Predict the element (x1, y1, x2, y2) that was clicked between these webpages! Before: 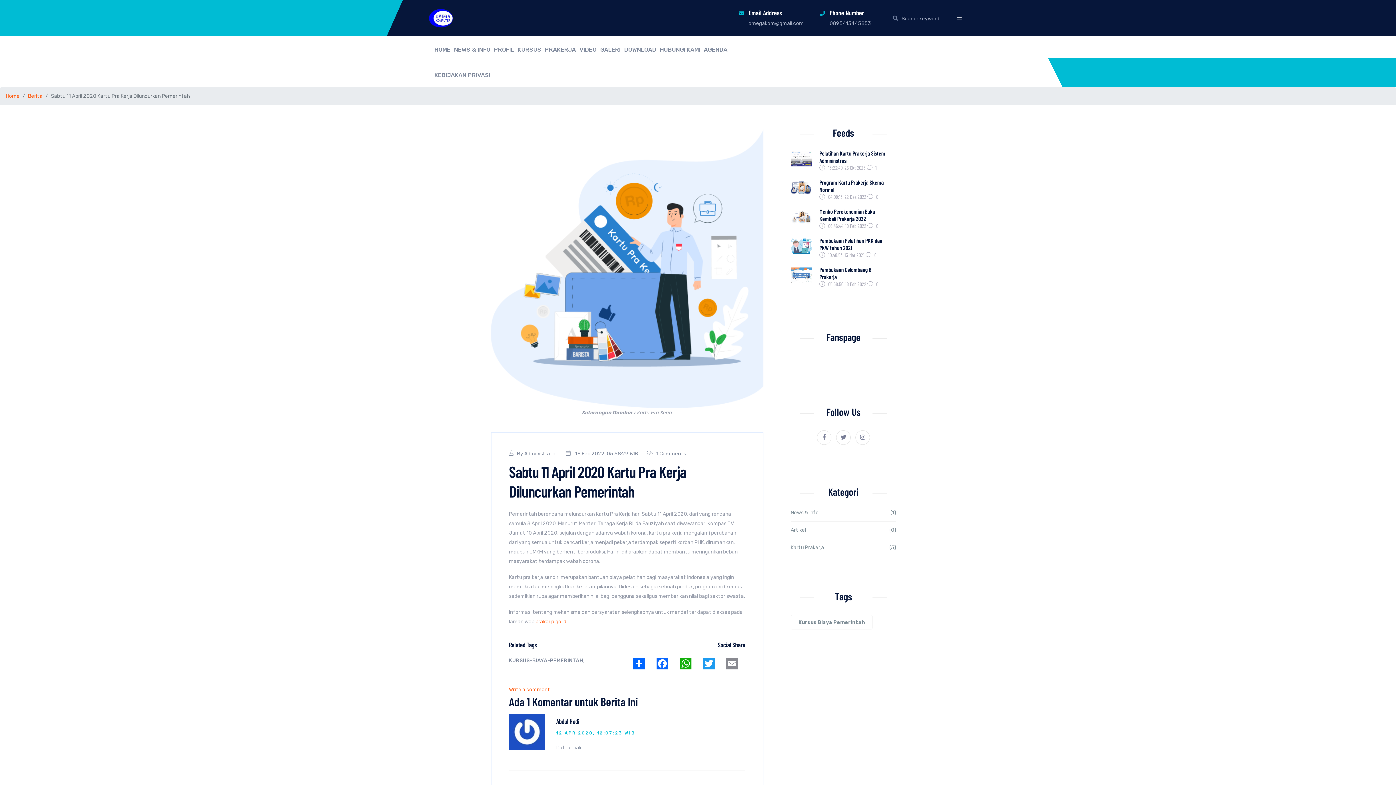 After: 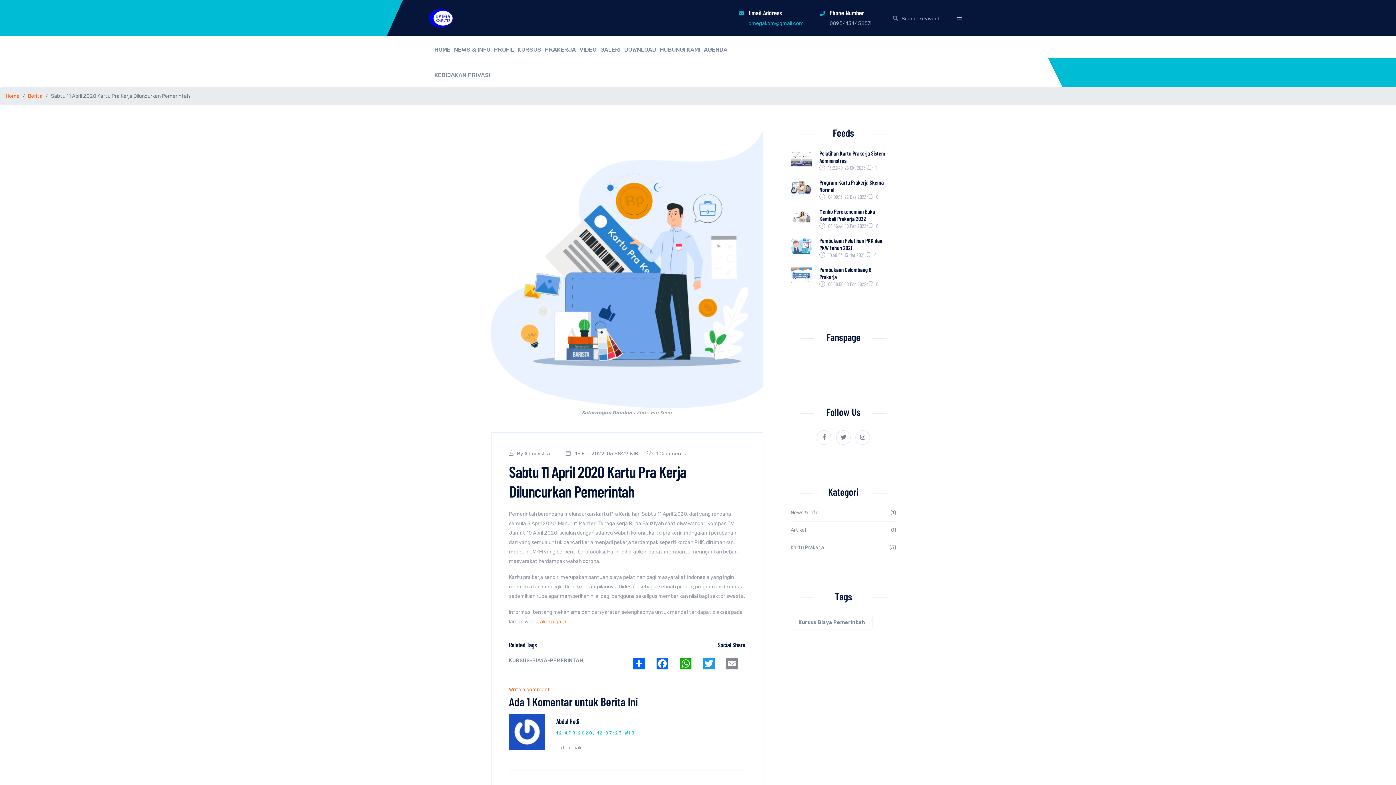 Action: bbox: (748, 20, 803, 26) label: omegakom@gmail.com